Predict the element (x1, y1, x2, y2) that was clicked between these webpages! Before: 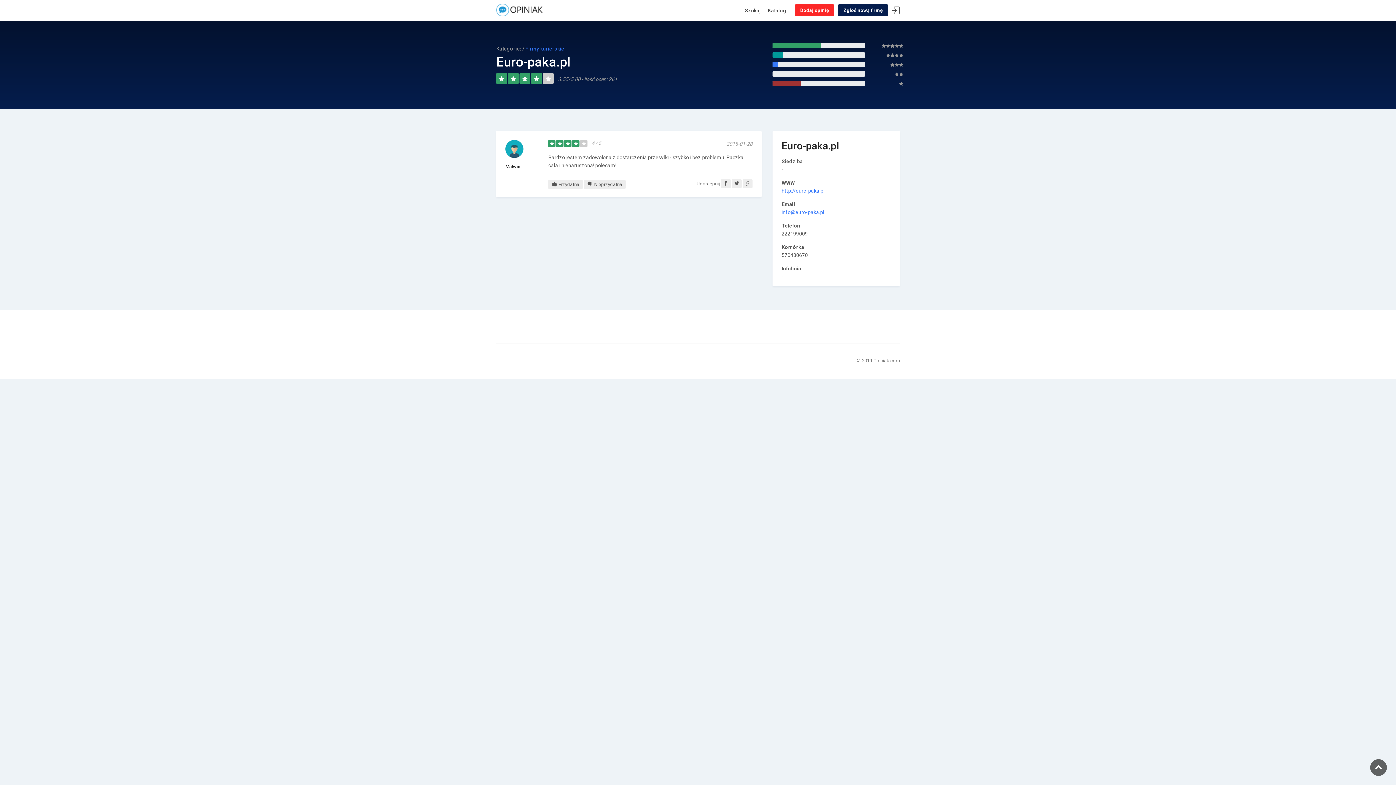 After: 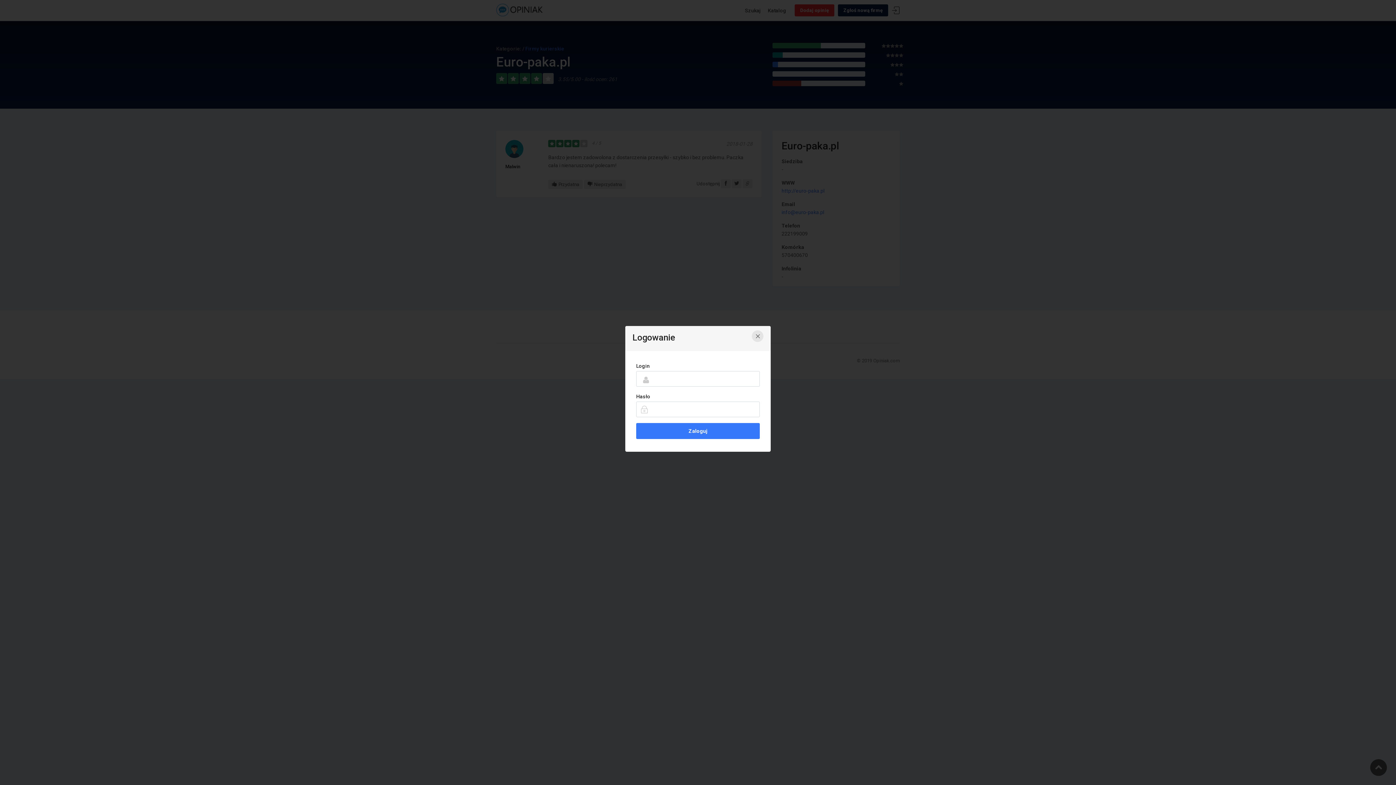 Action: bbox: (892, 6, 900, 14) label: Logowanie